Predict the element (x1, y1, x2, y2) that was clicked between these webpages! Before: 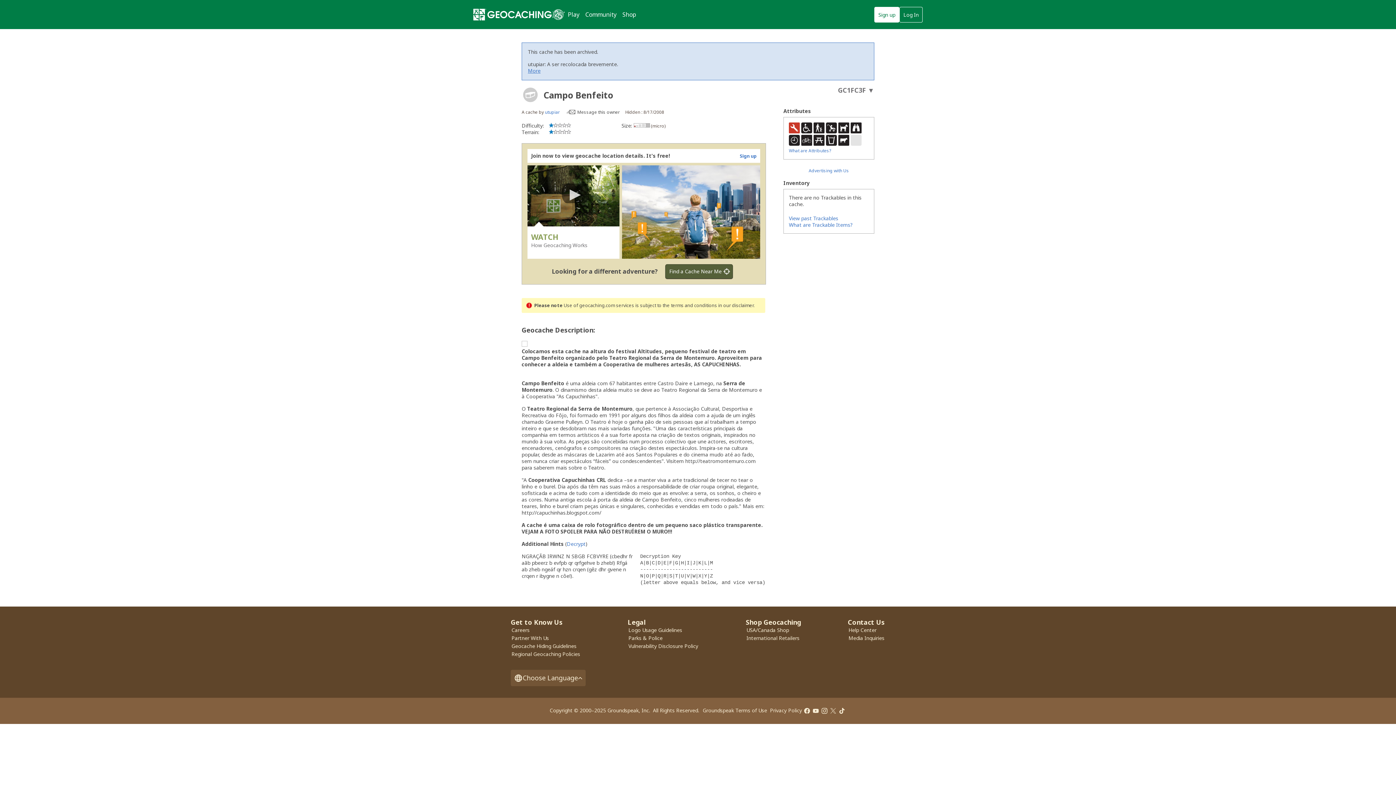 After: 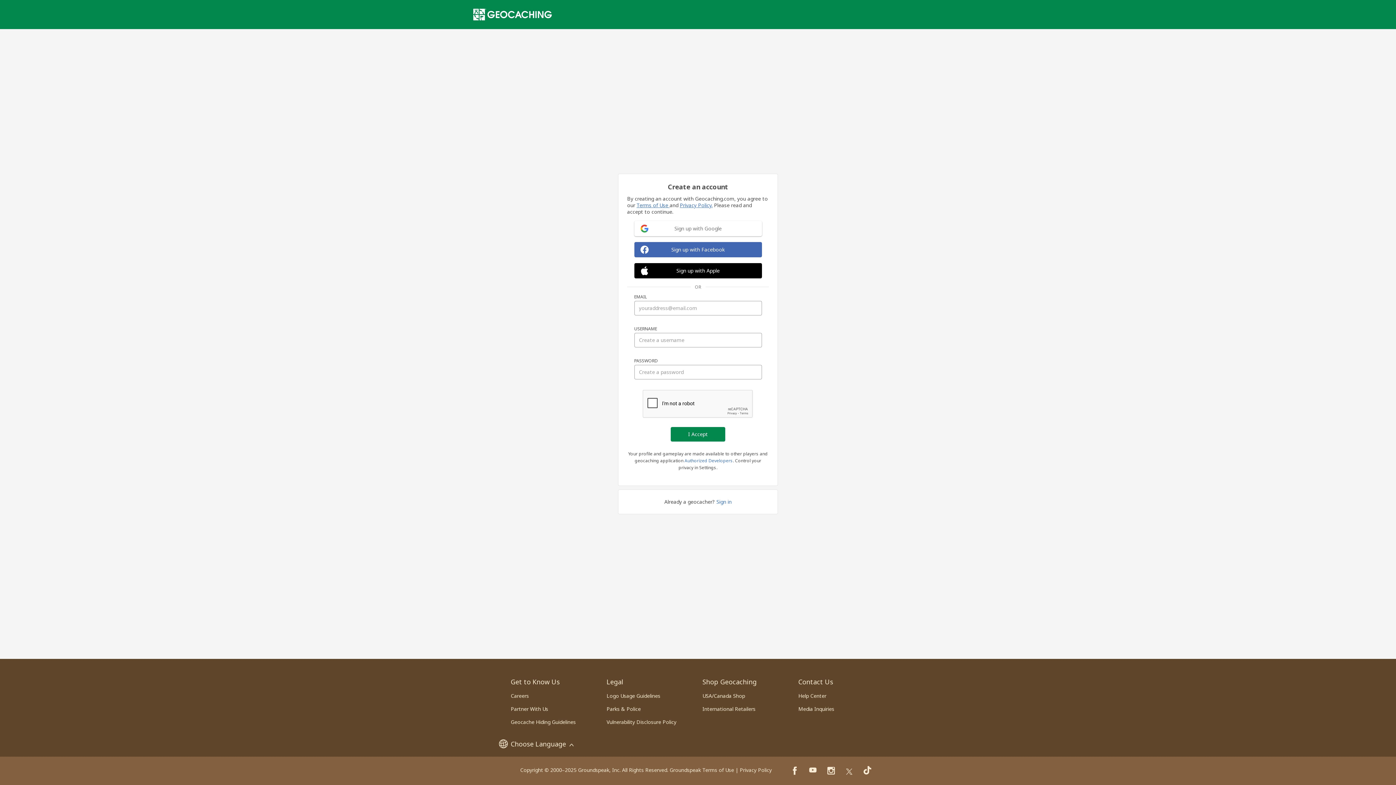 Action: label: Sign up bbox: (740, 153, 756, 159)